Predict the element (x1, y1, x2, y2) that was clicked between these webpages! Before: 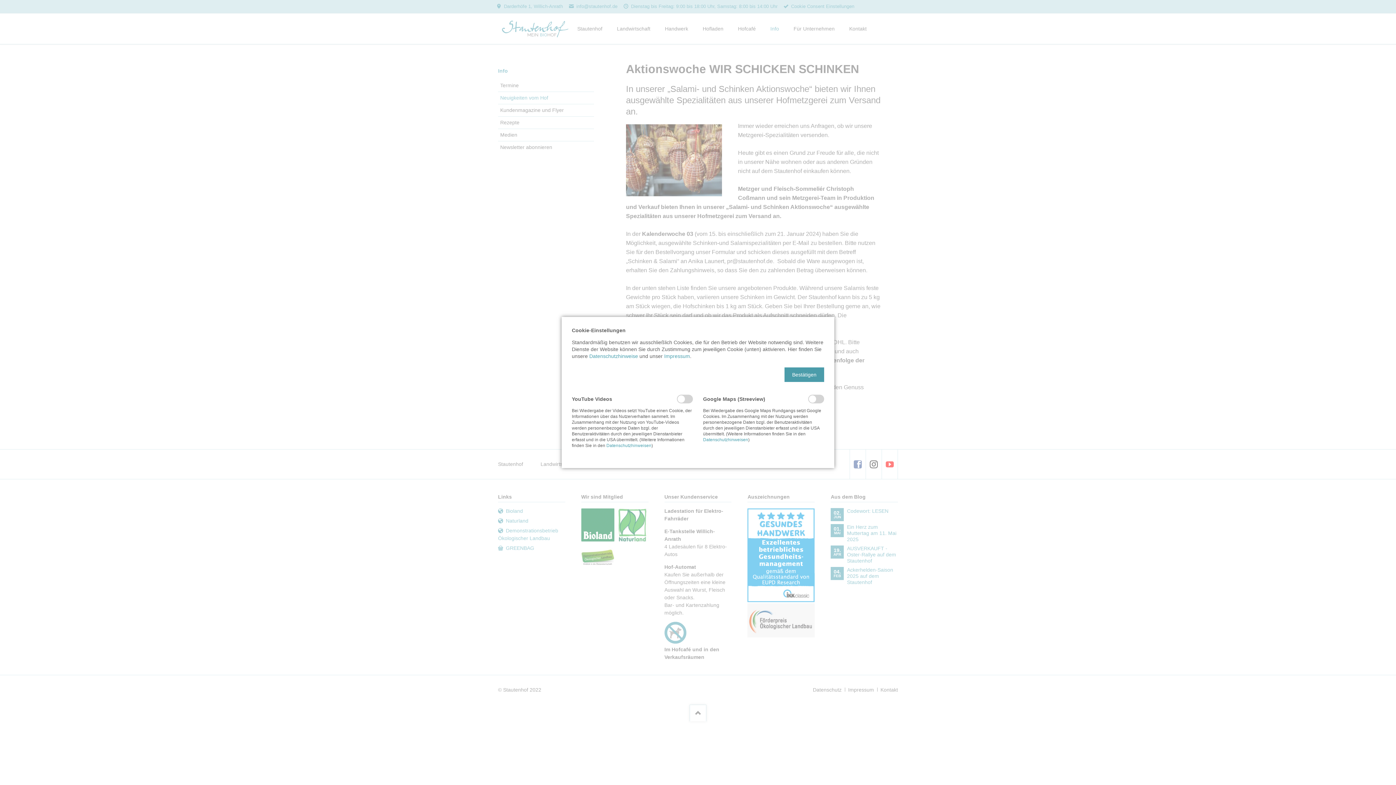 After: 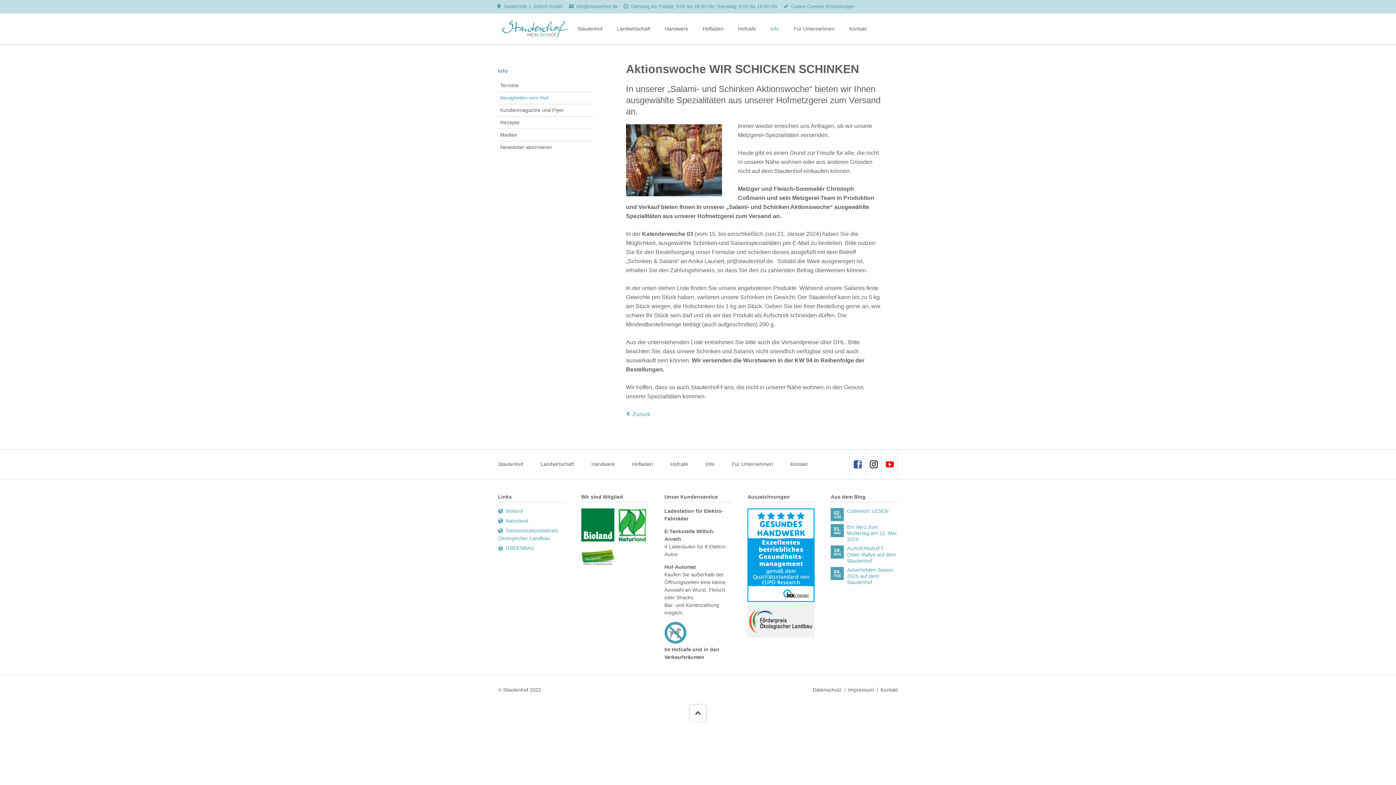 Action: bbox: (784, 367, 824, 382) label: Bestätigen